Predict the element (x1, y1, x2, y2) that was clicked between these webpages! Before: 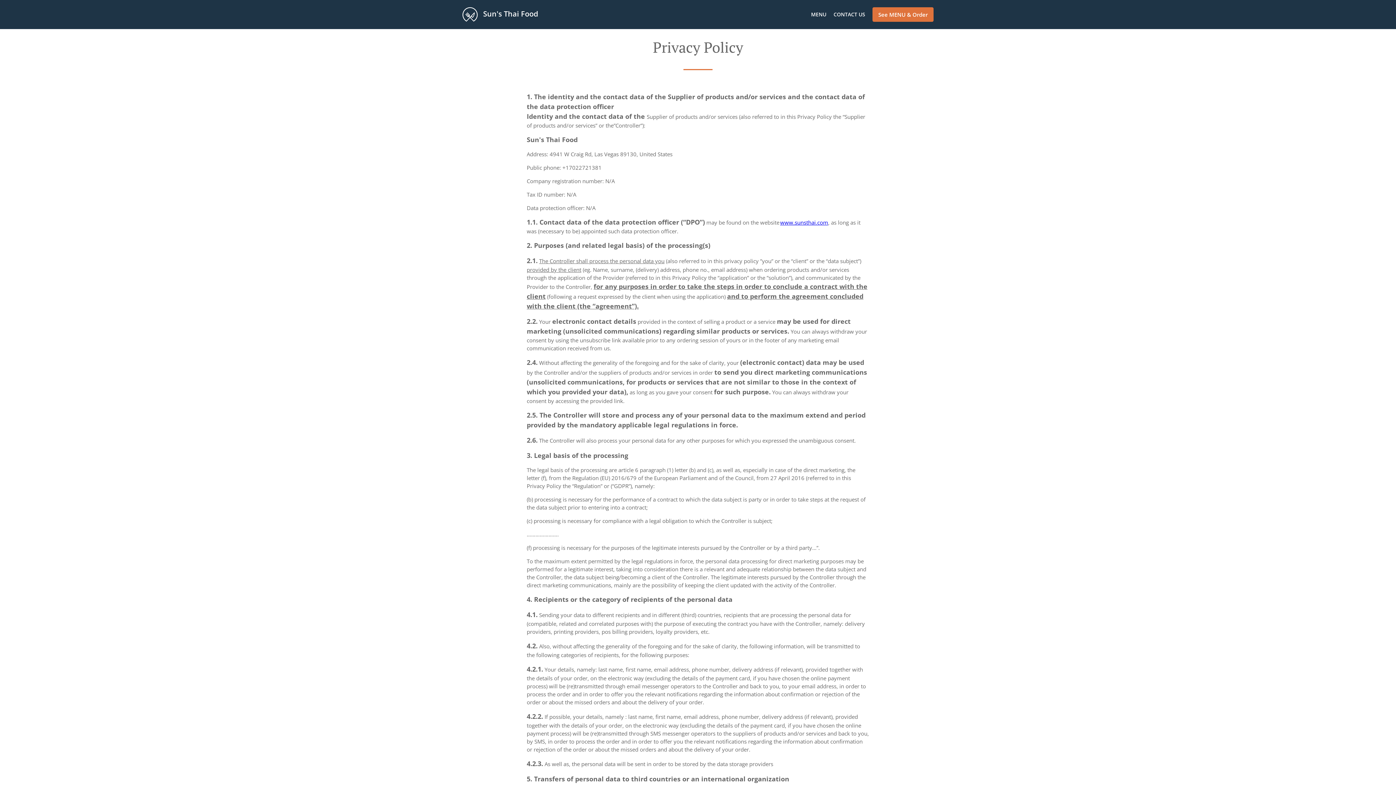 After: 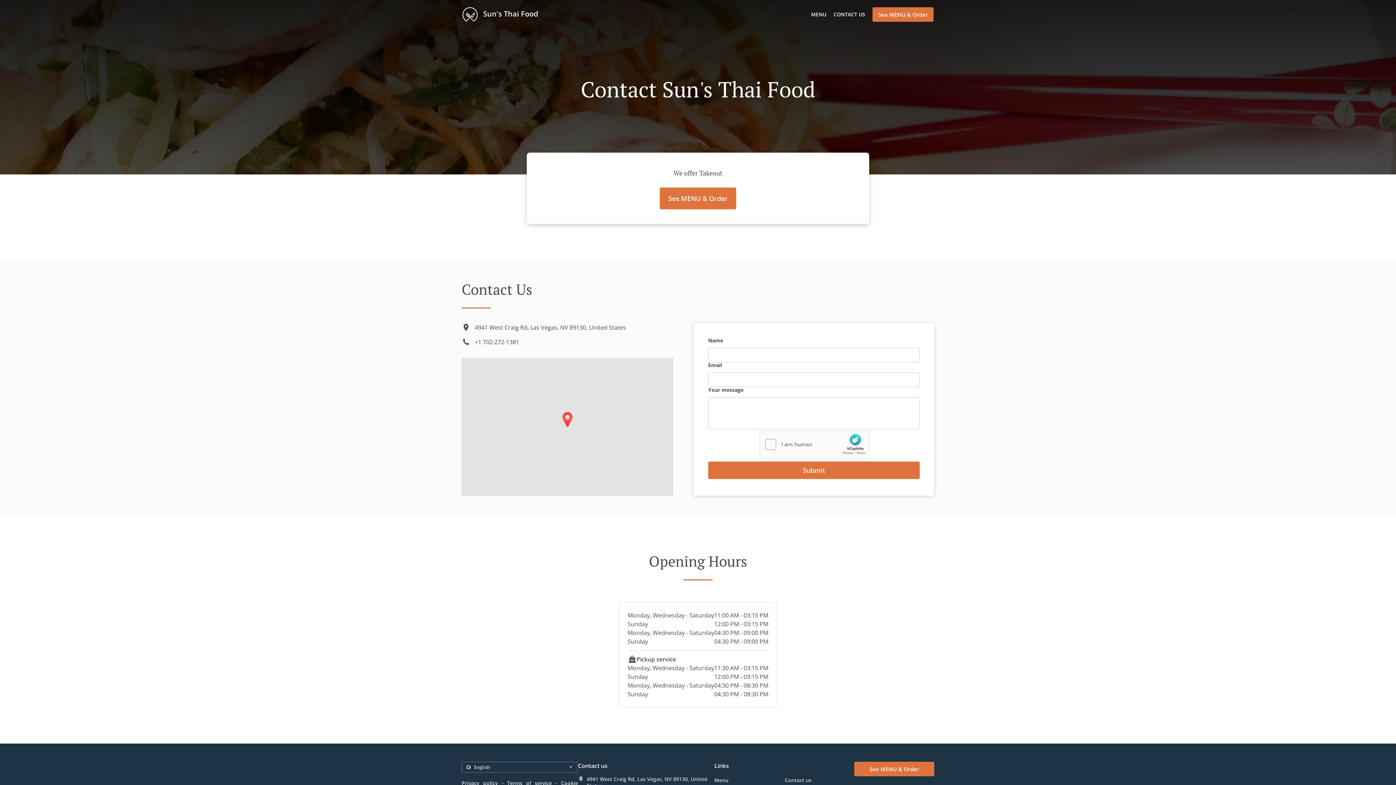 Action: label: CONTACT US bbox: (833, 10, 865, 17)